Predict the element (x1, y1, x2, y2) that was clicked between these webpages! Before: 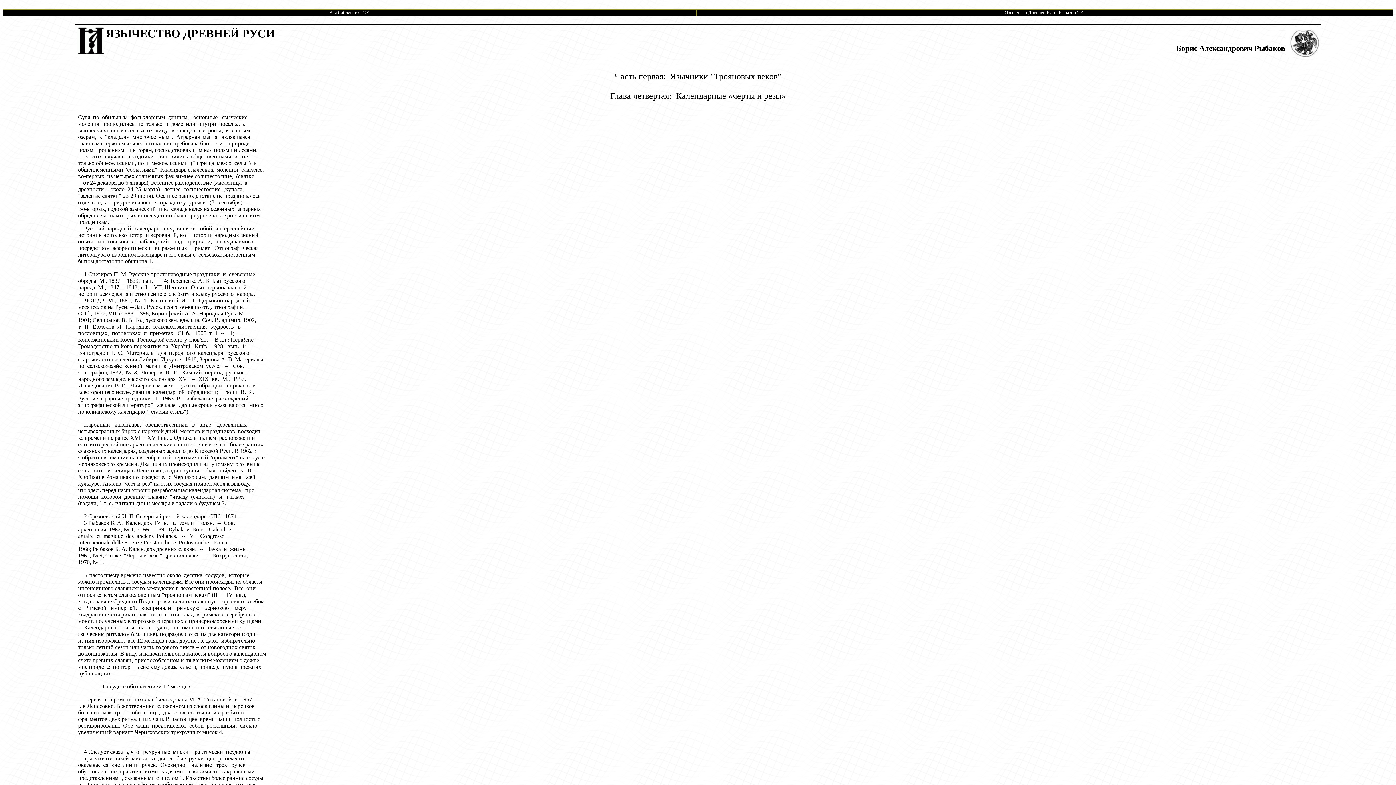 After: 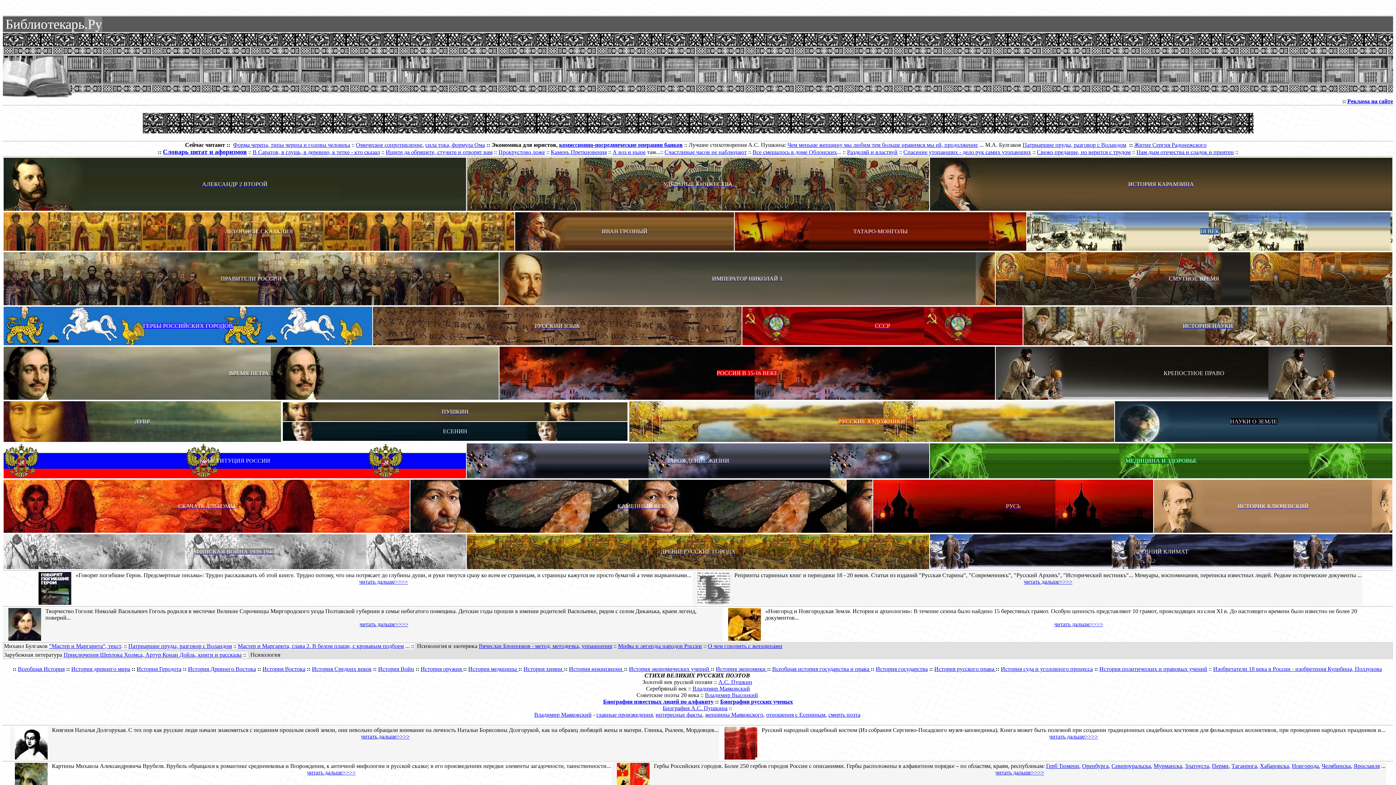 Action: bbox: (329, 9, 370, 15) label: Вся библиотека >>>